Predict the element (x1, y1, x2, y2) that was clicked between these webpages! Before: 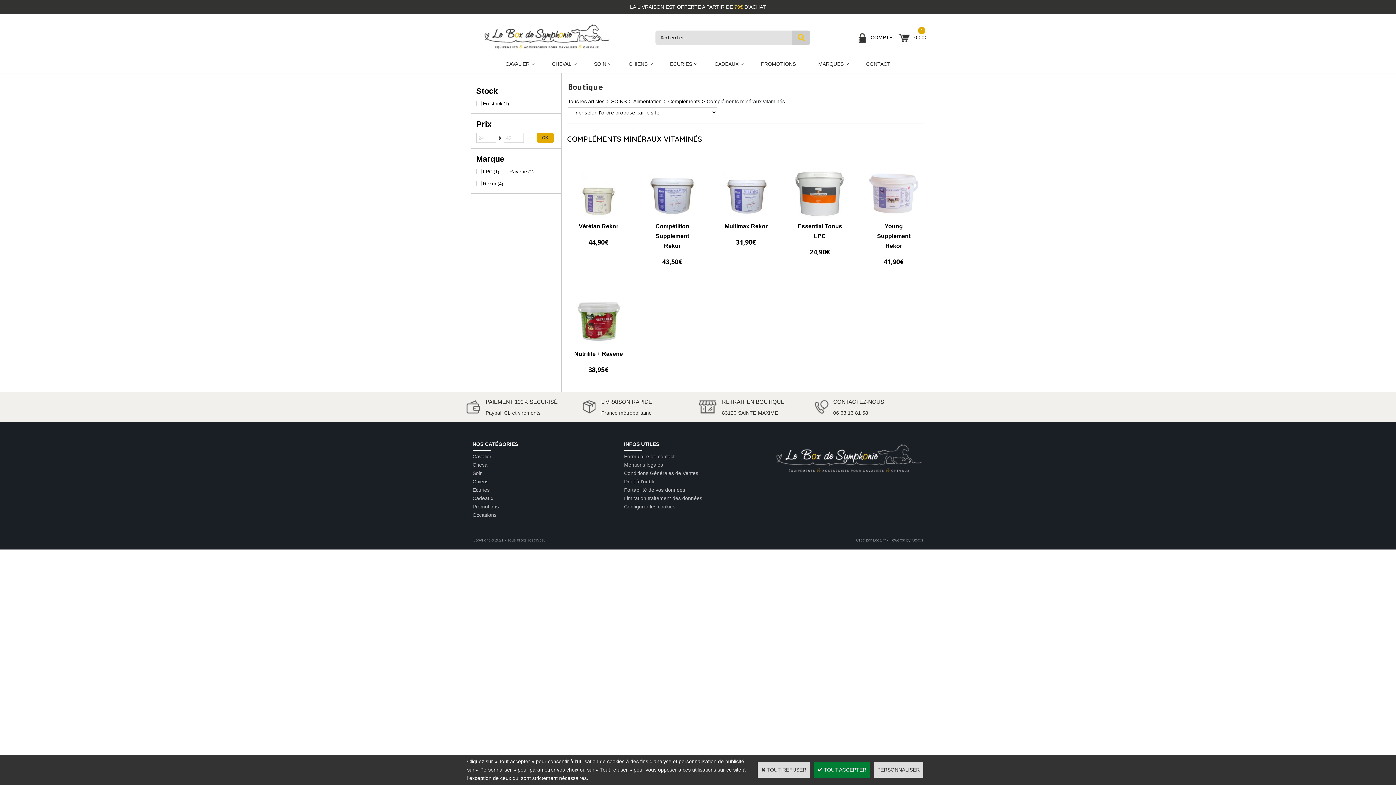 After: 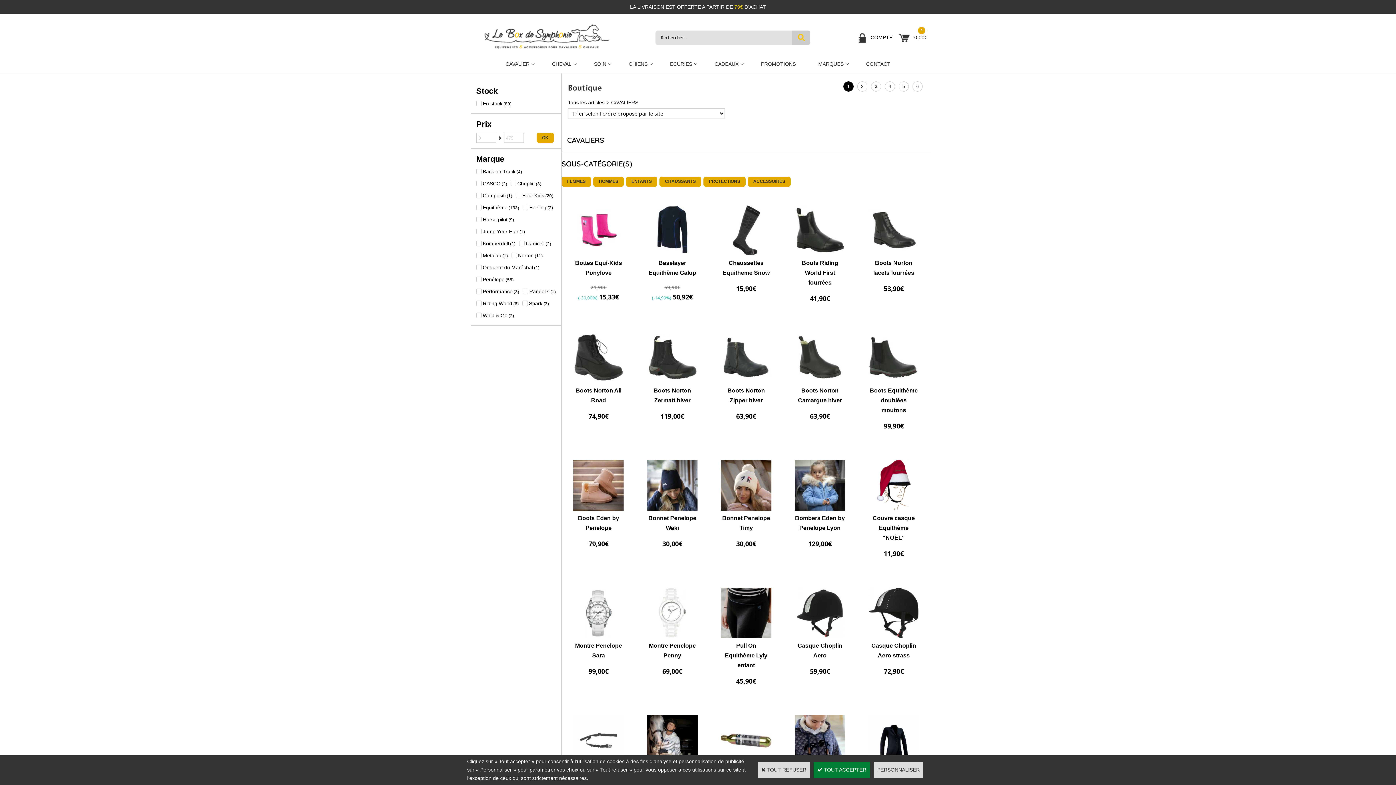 Action: bbox: (499, 54, 535, 73) label: CAVALIER